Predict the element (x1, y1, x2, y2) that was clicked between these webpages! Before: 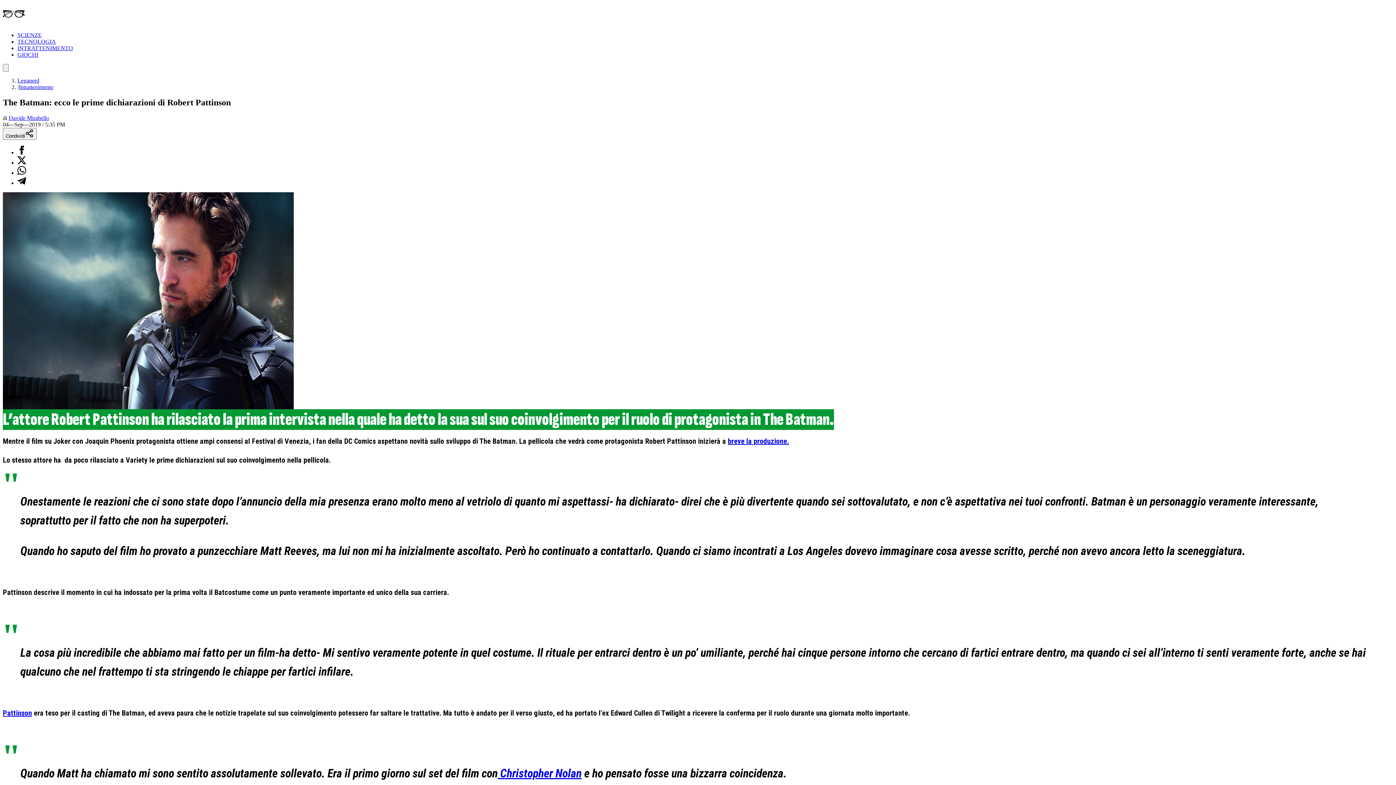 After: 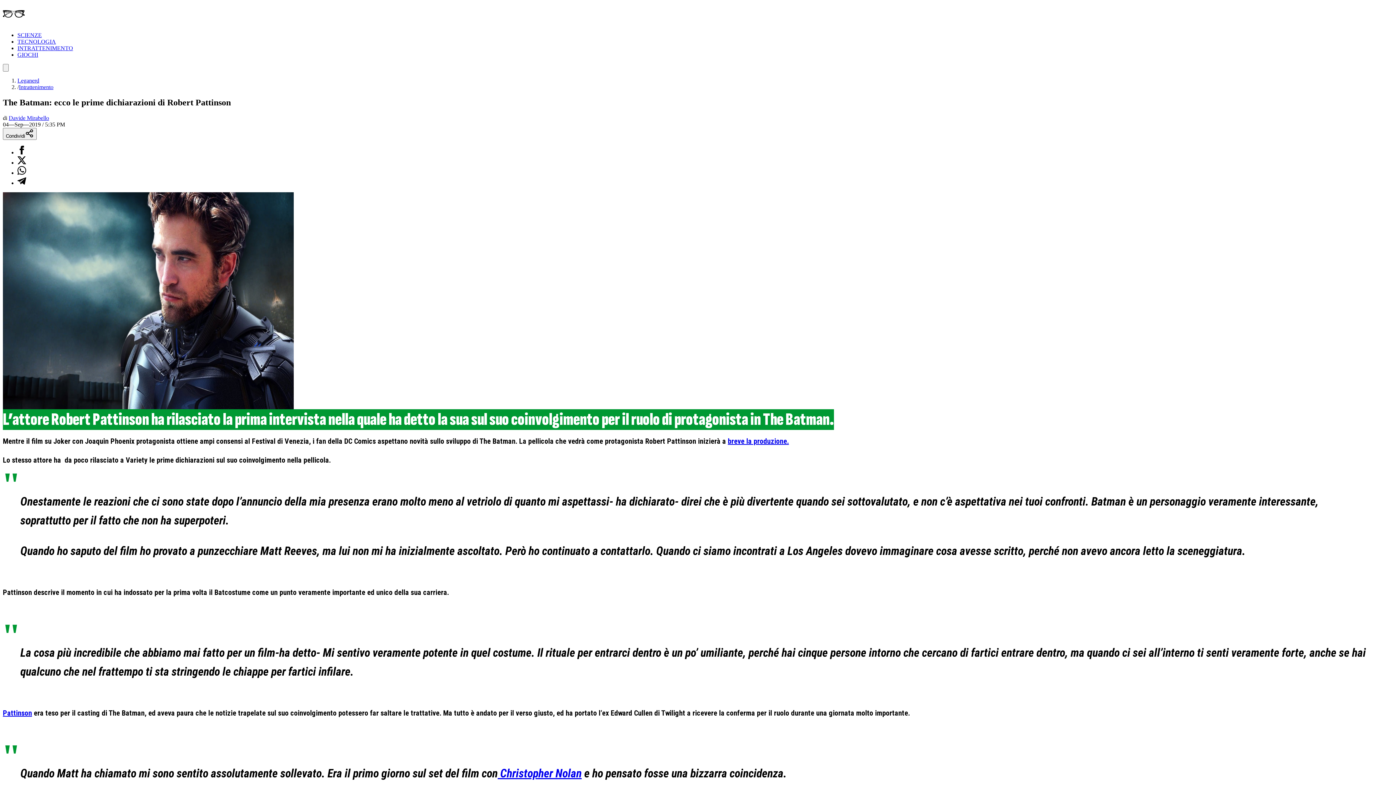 Action: bbox: (17, 159, 26, 165) label: Condividi su X